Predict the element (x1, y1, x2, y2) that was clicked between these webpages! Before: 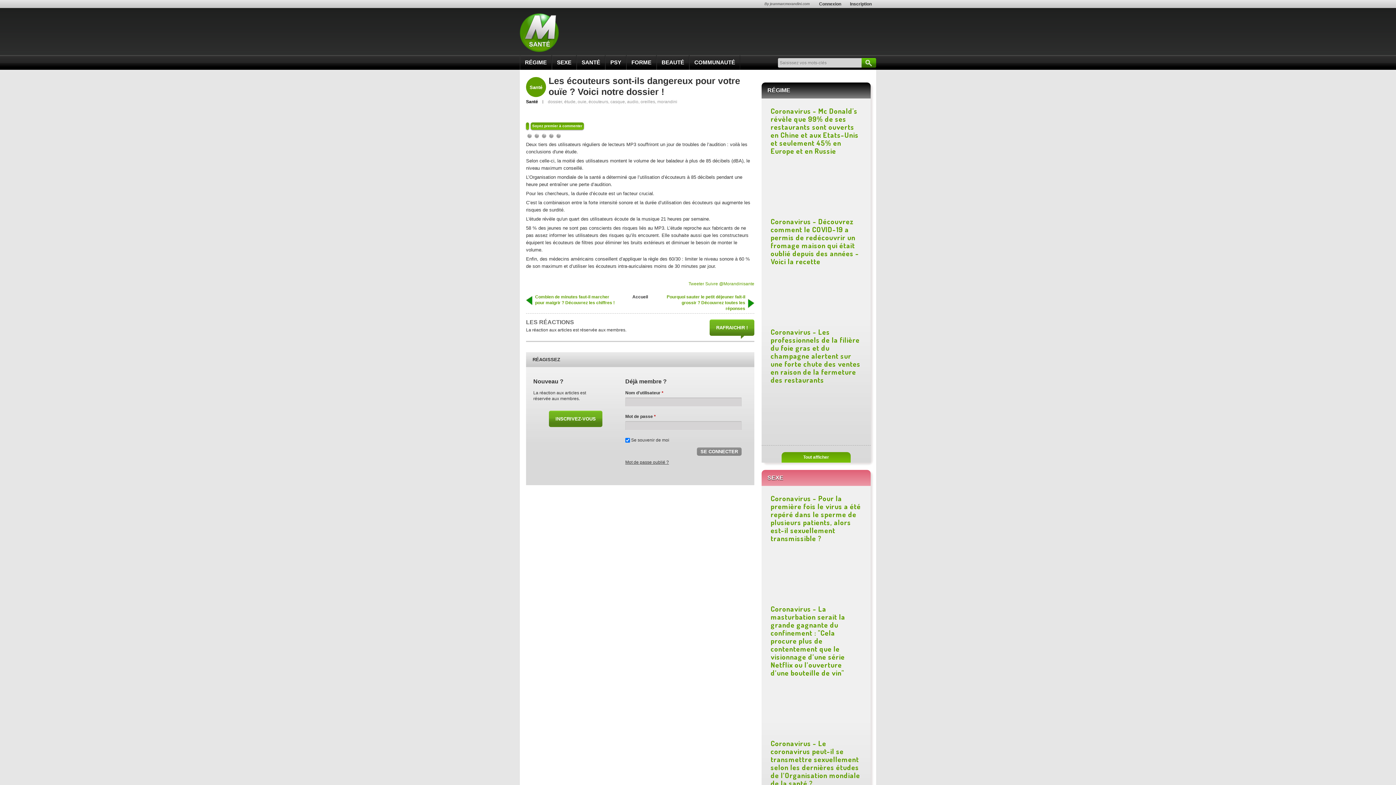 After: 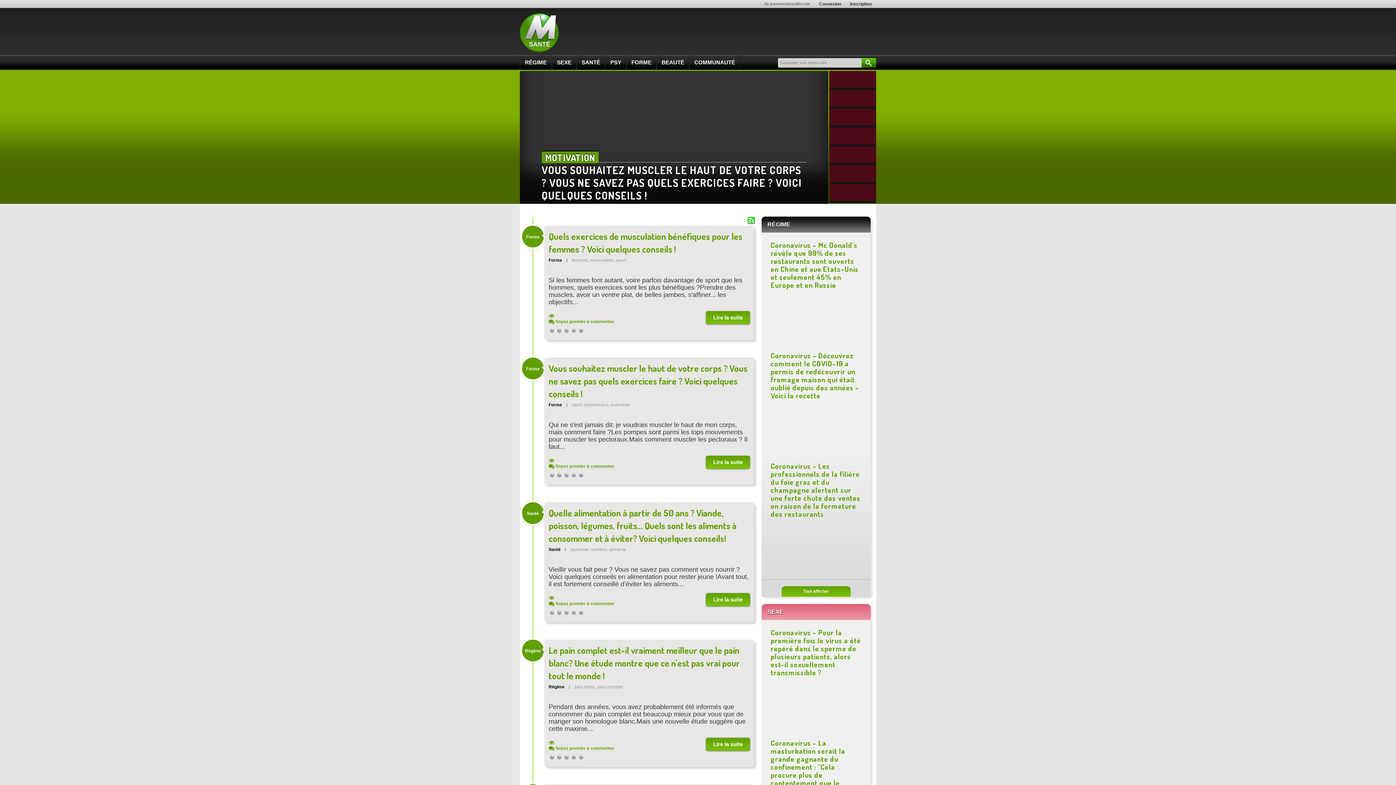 Action: bbox: (689, 55, 740, 69) label: COMMUNAUTÉ